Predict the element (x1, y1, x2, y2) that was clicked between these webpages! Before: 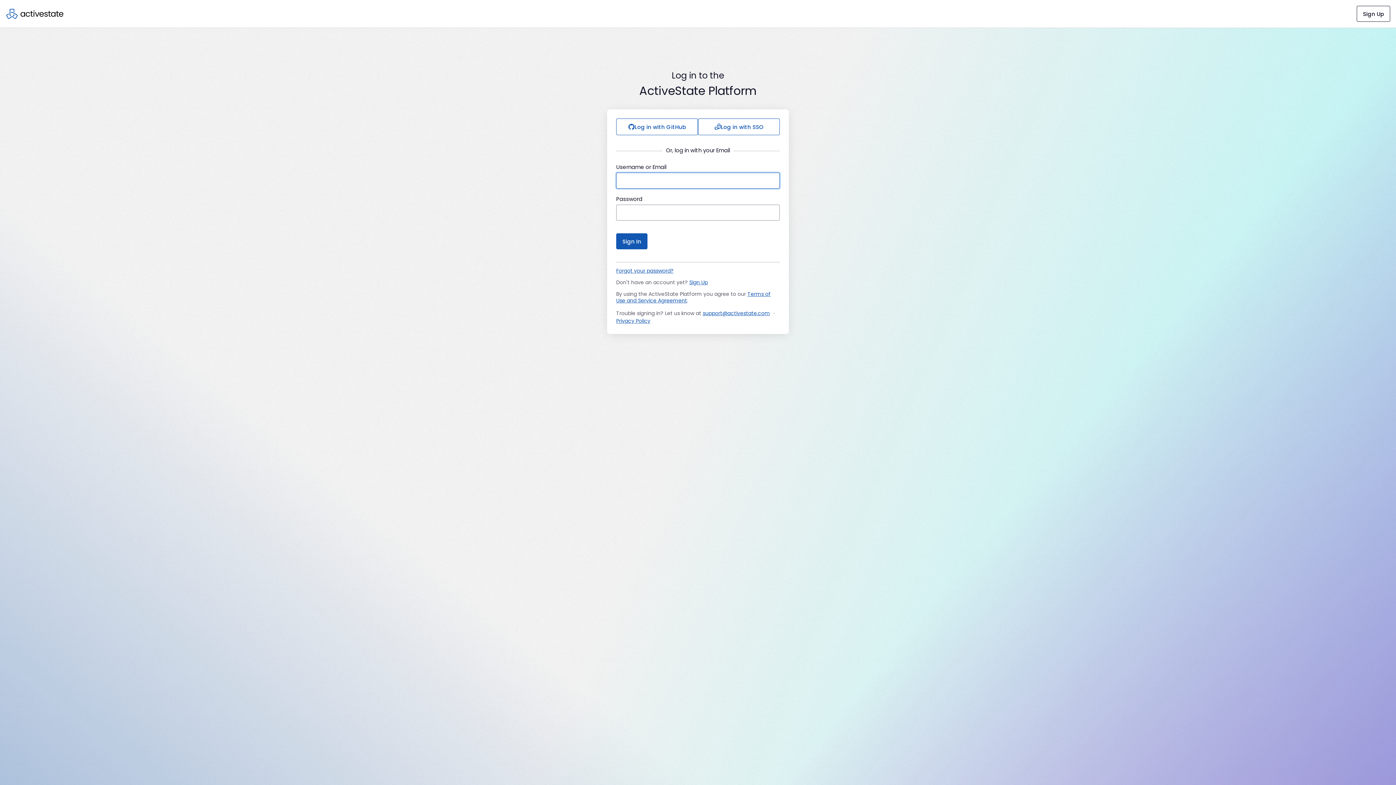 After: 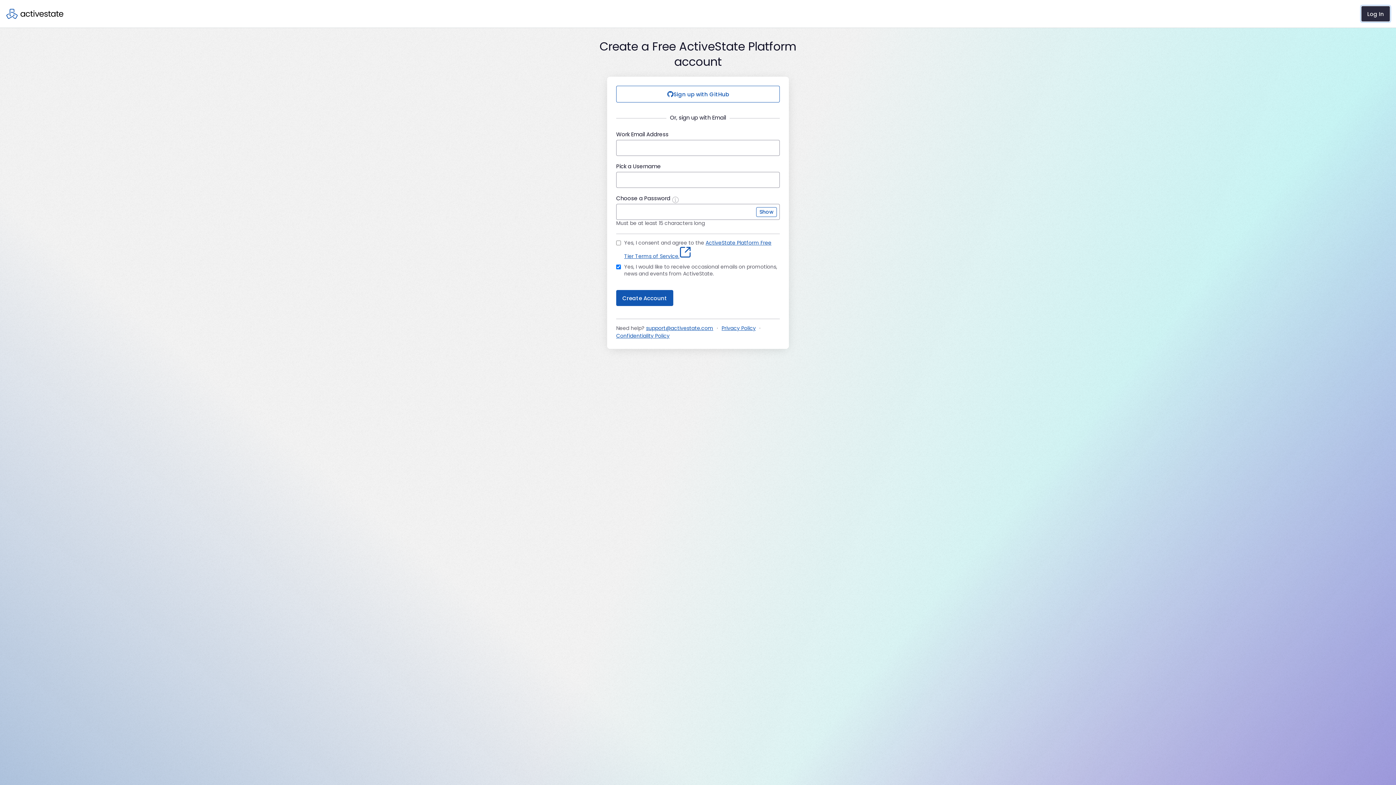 Action: bbox: (1357, 5, 1390, 21) label: Sign Up